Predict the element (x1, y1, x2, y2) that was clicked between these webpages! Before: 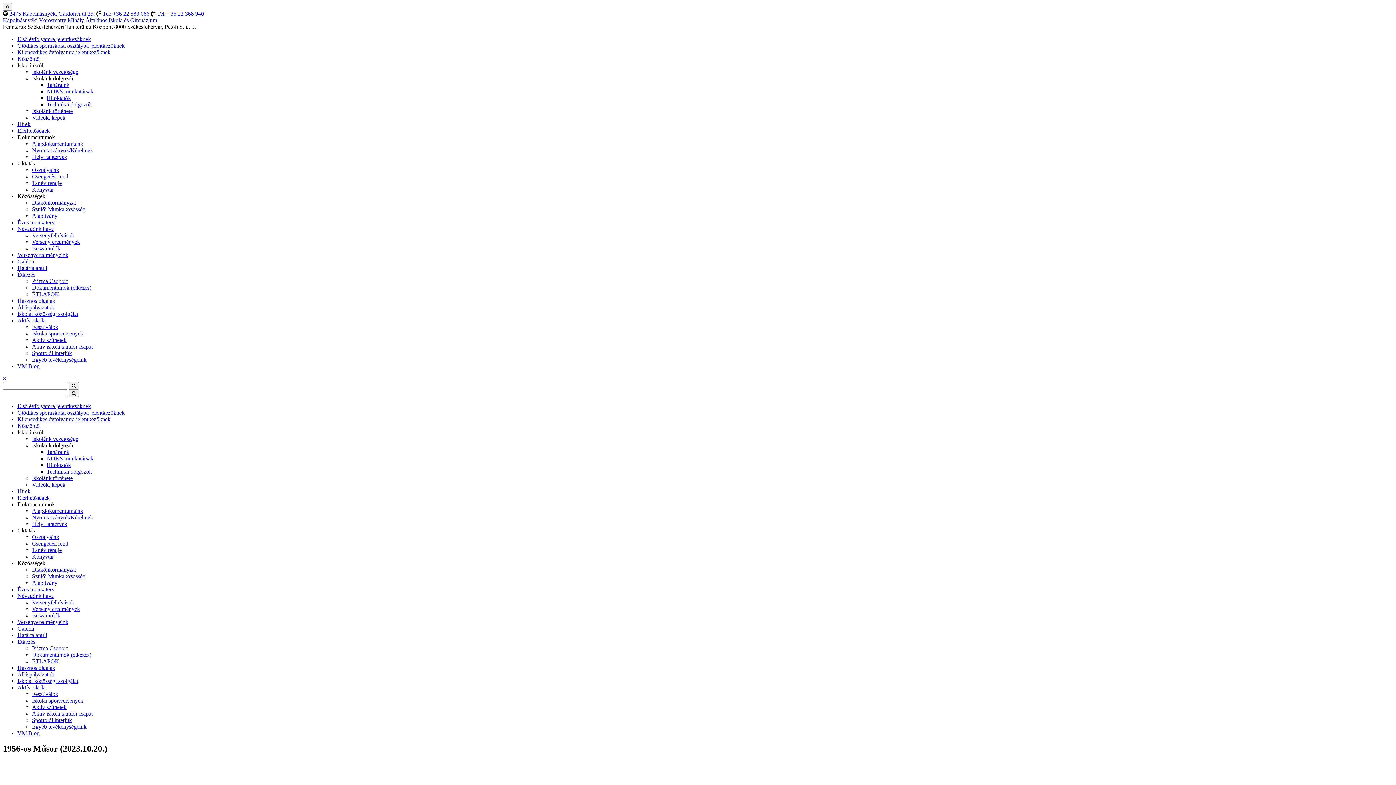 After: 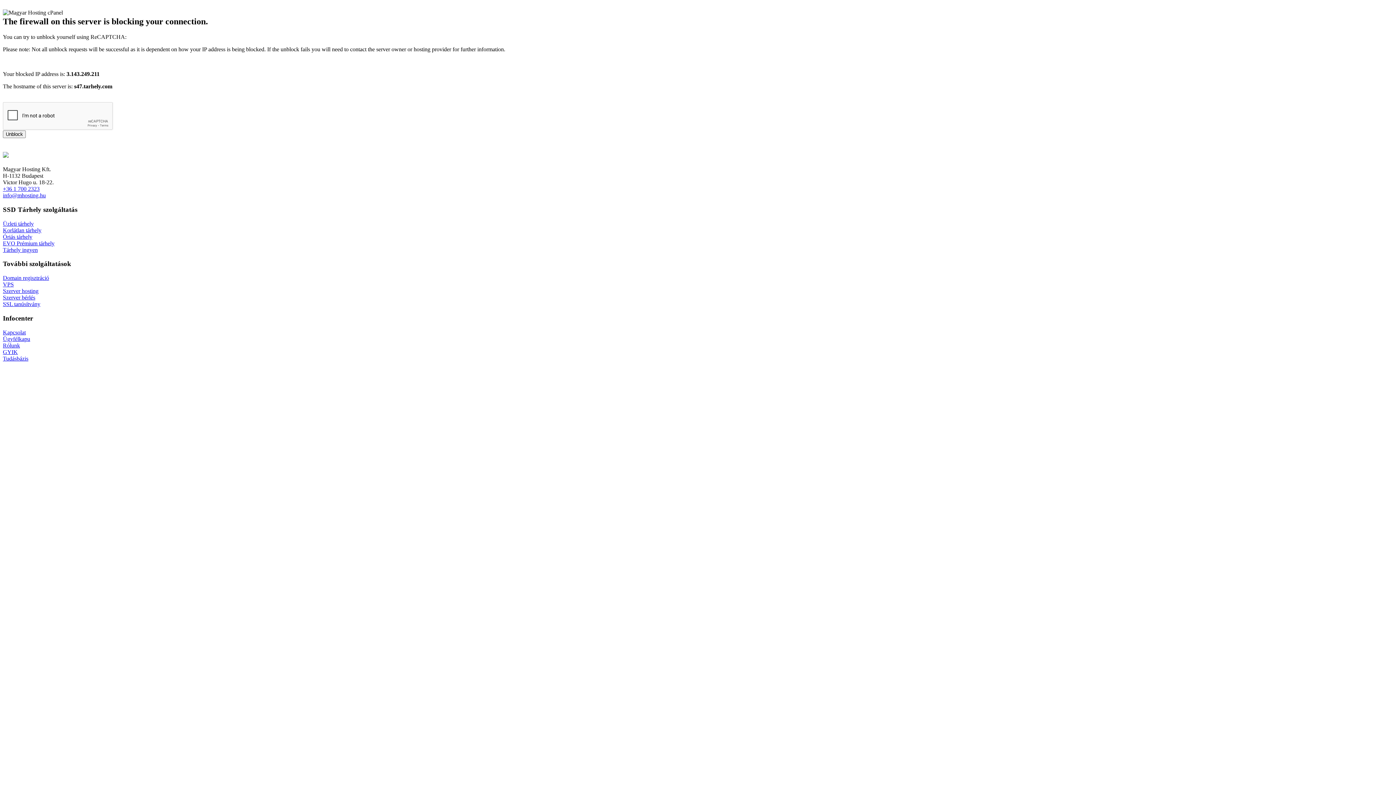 Action: bbox: (17, 671, 54, 677) label: Álláspályázatok